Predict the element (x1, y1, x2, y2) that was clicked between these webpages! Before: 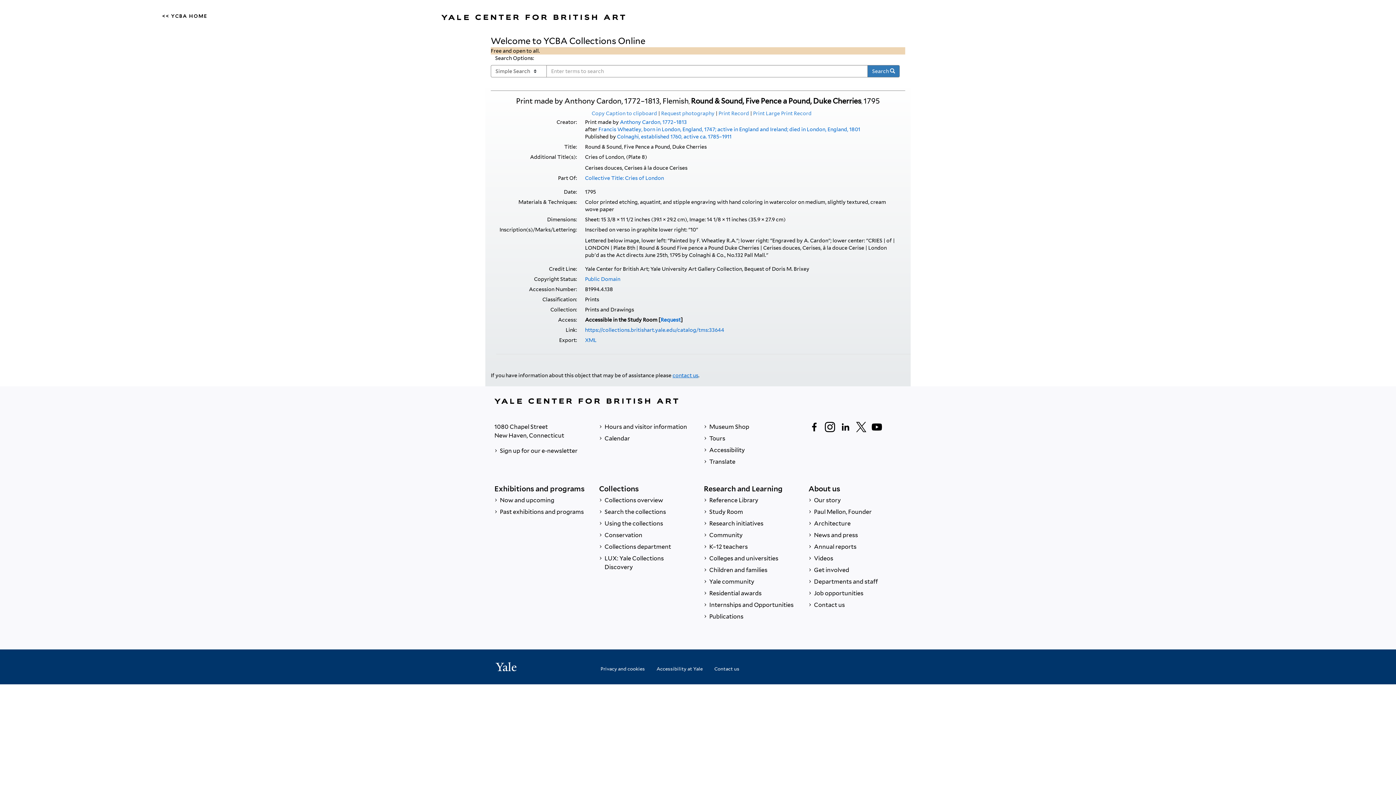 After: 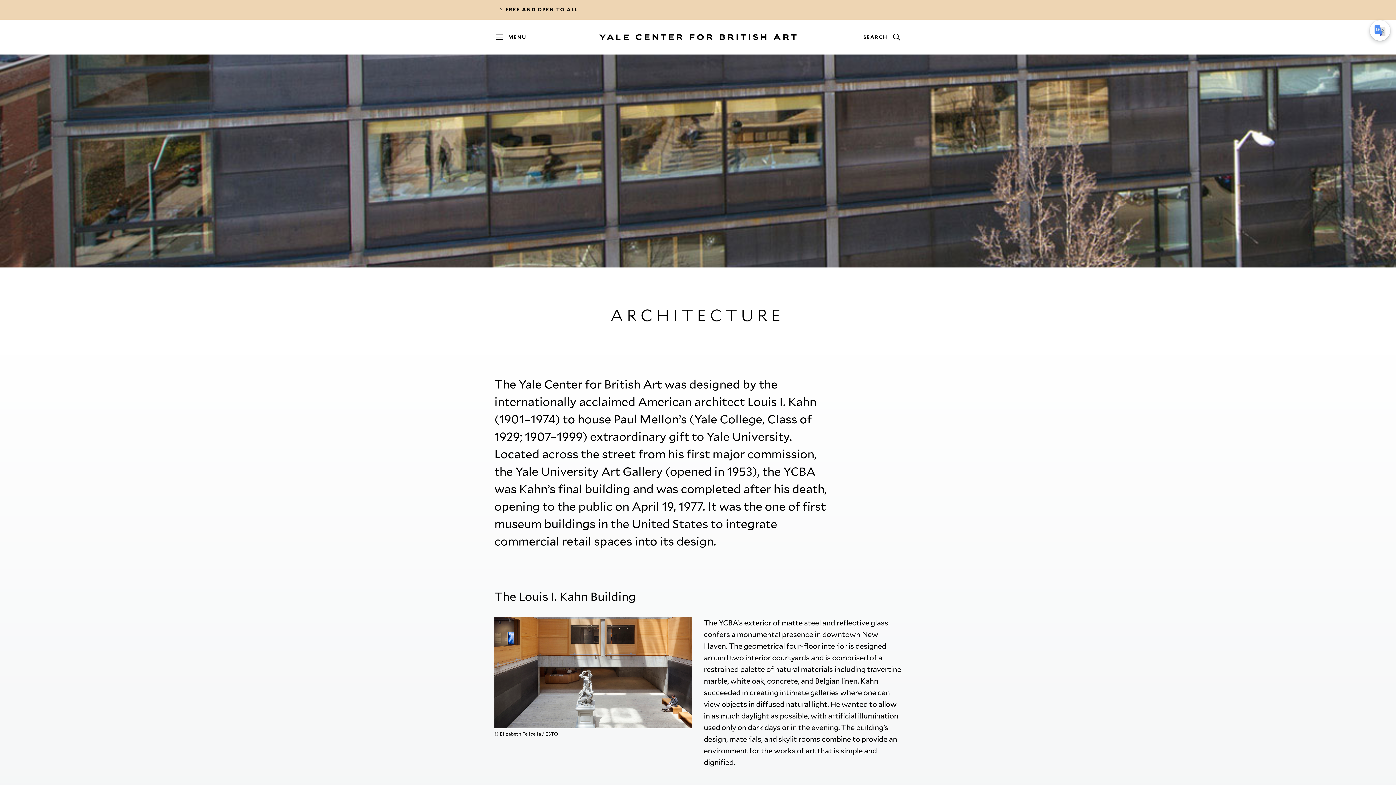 Action: label:  Architecture bbox: (808, 518, 901, 529)